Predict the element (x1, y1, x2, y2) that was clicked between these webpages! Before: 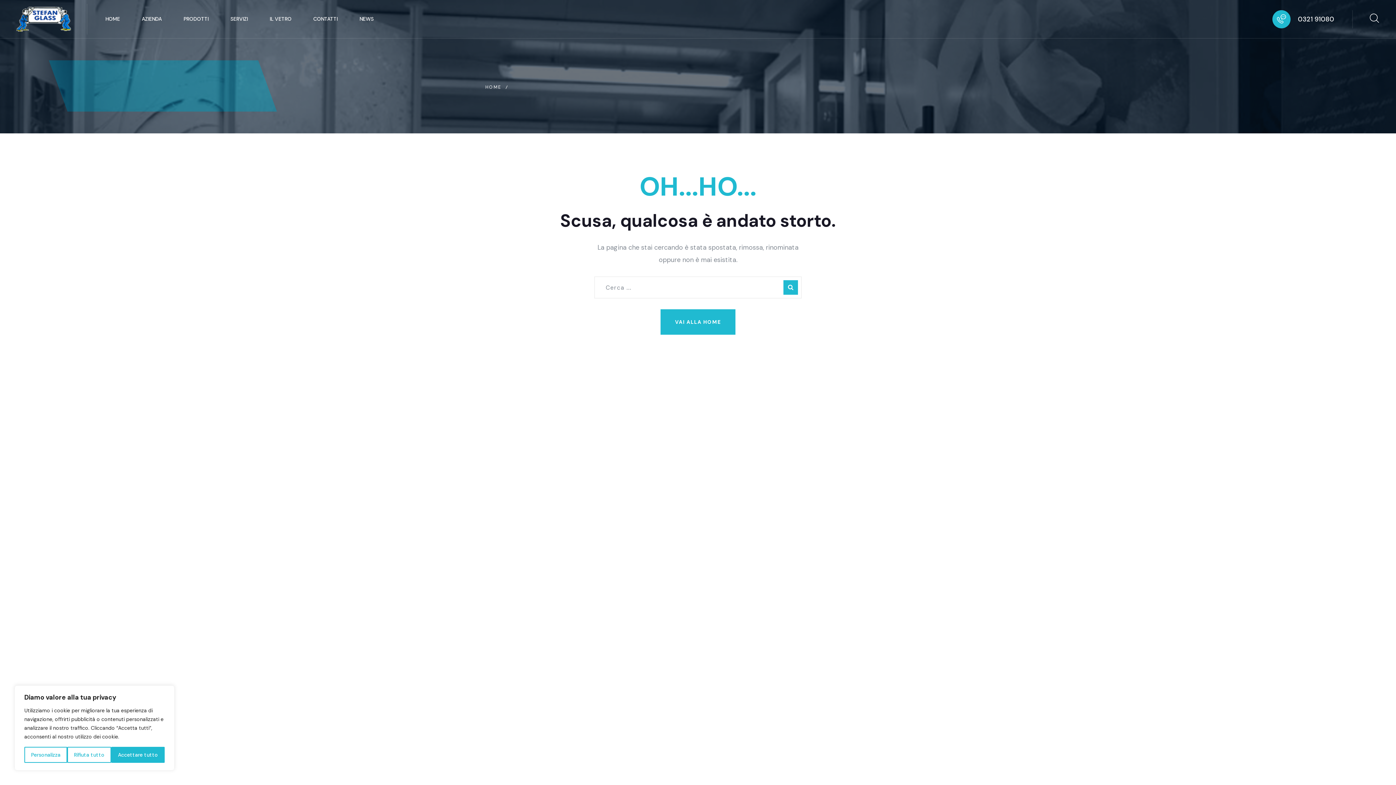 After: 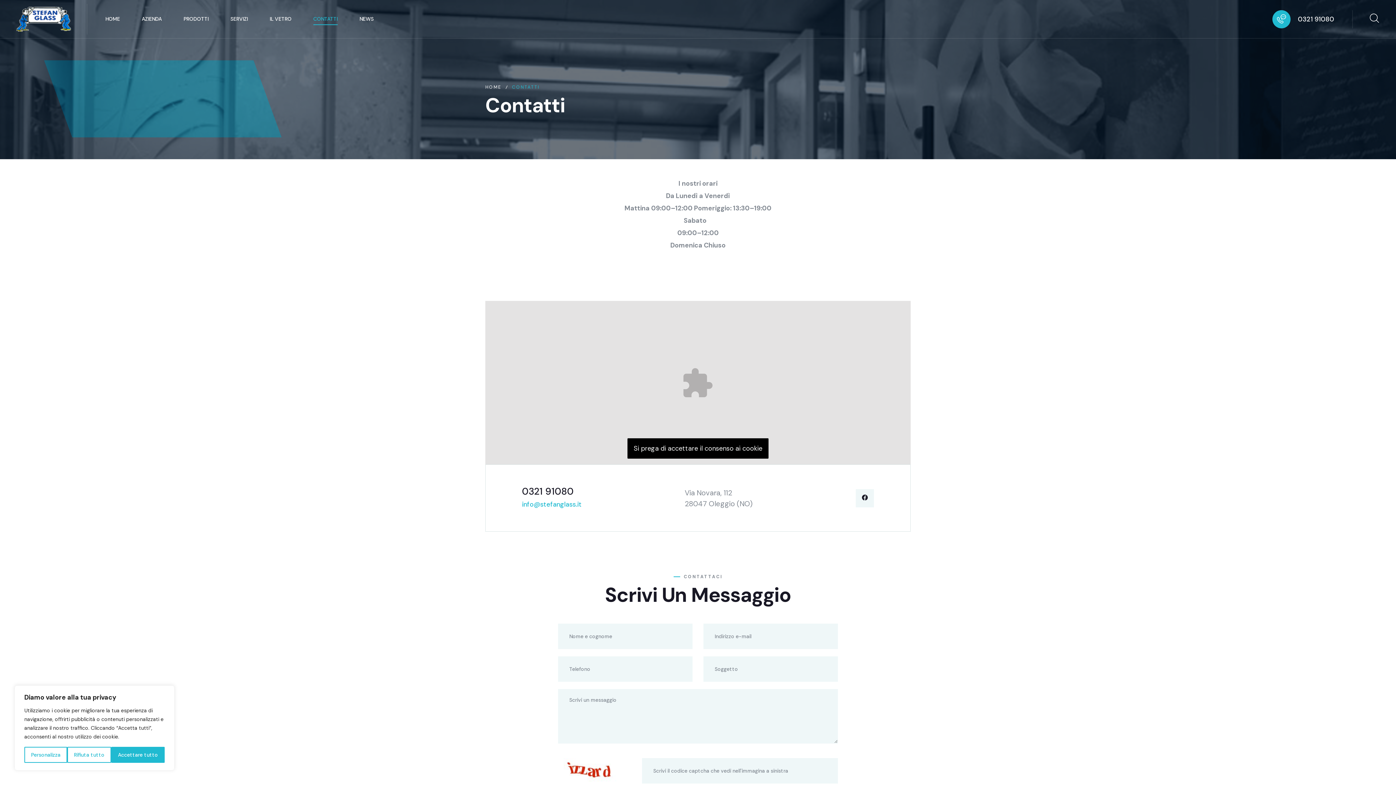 Action: bbox: (313, 0, 337, 38) label: CONTATTI